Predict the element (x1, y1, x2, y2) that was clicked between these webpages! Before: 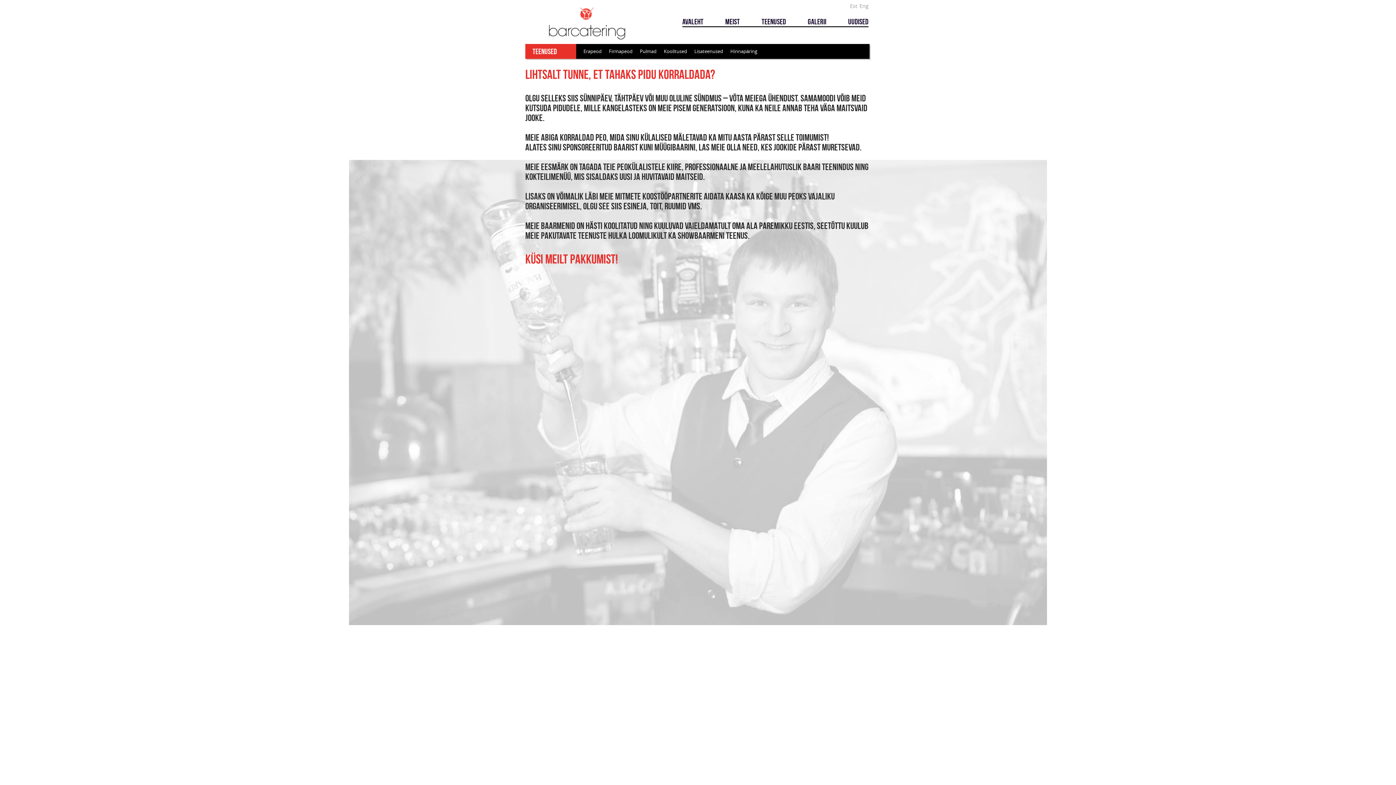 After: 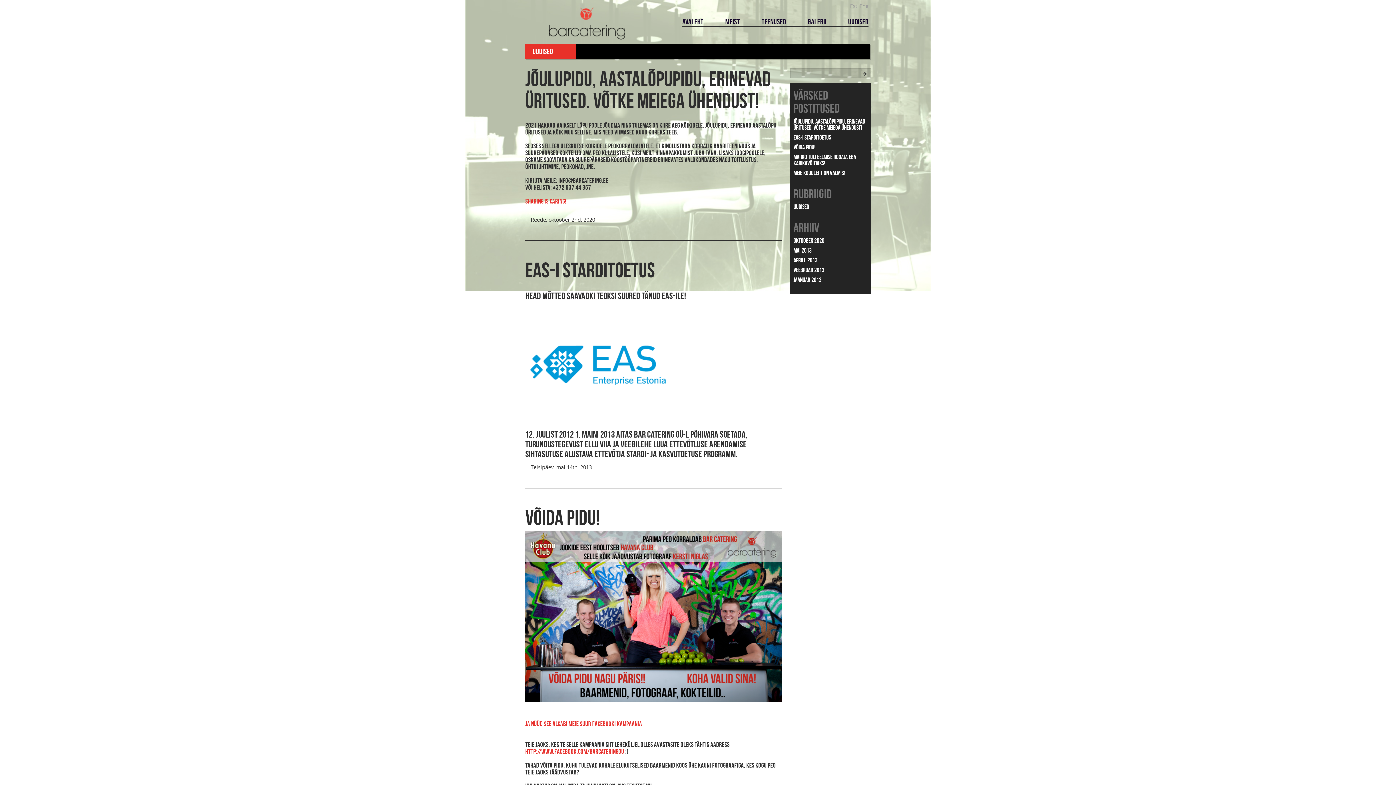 Action: bbox: (848, 18, 868, 25) label: UUDISED